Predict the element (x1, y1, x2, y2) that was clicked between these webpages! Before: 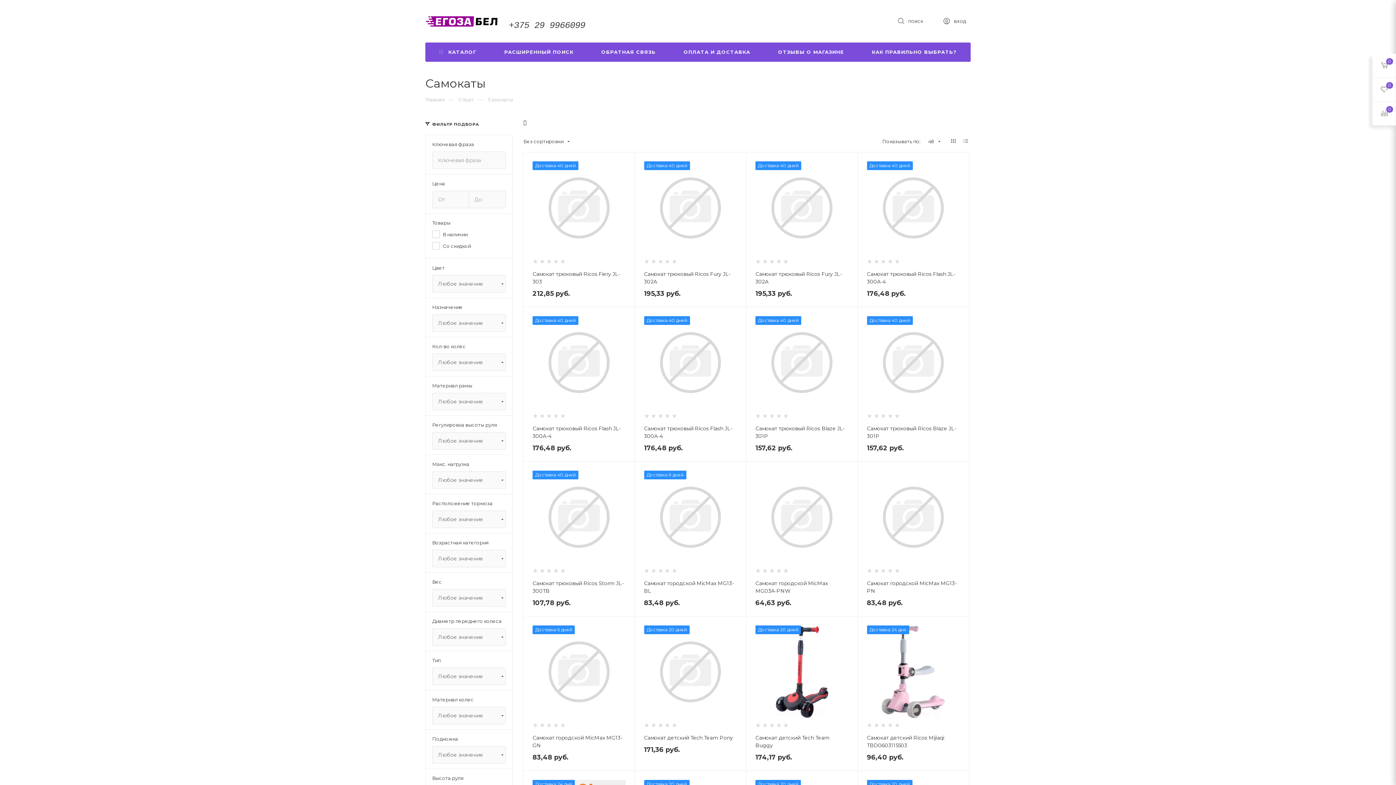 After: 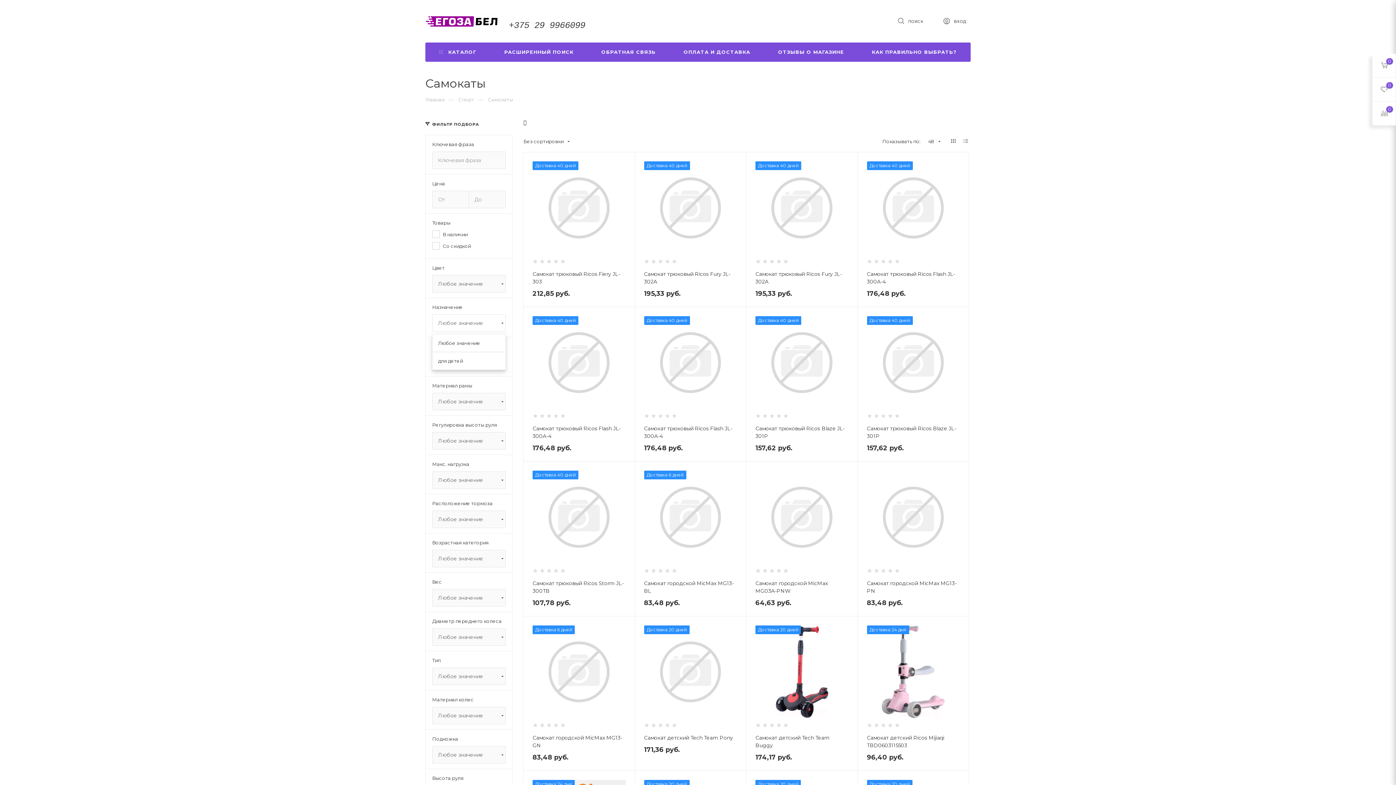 Action: bbox: (432, 314, 505, 332) label: Любое значение